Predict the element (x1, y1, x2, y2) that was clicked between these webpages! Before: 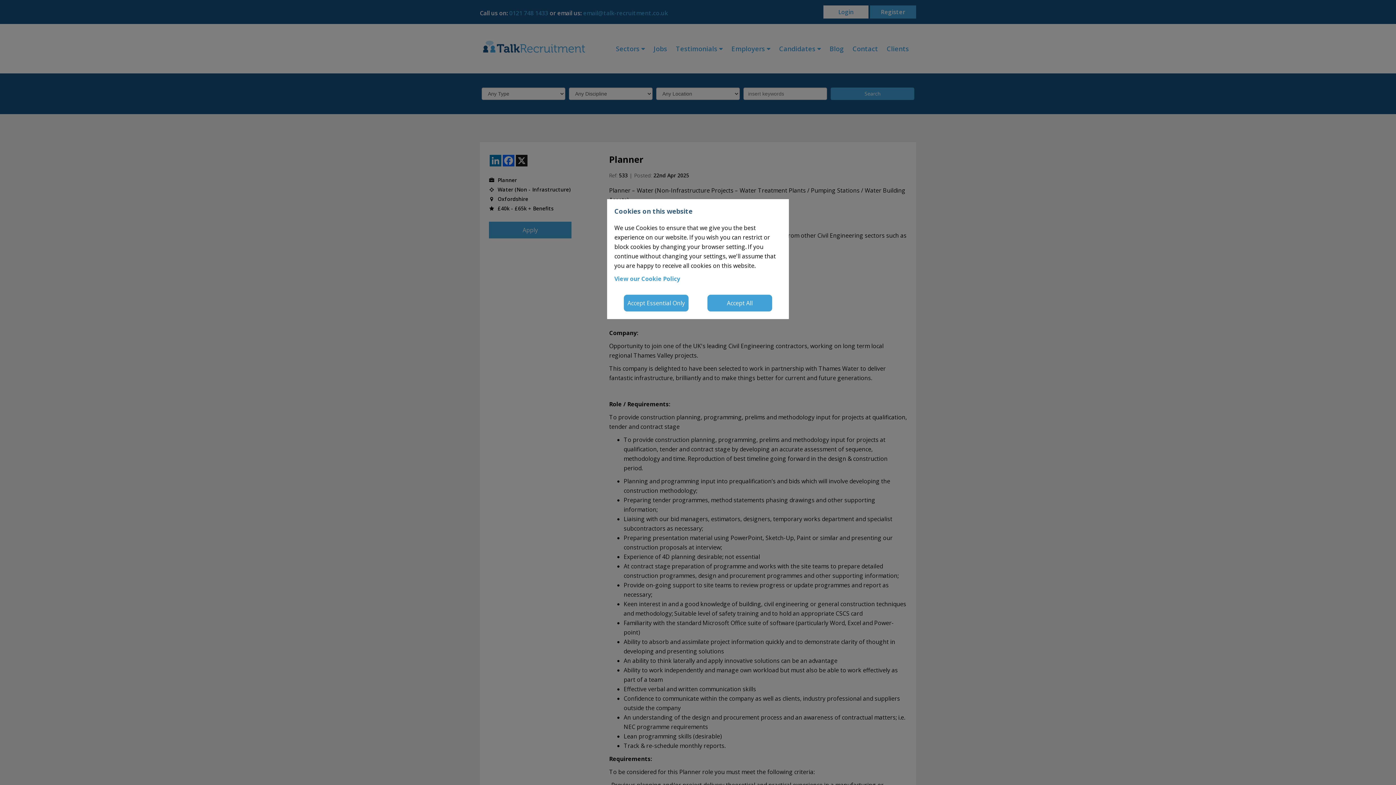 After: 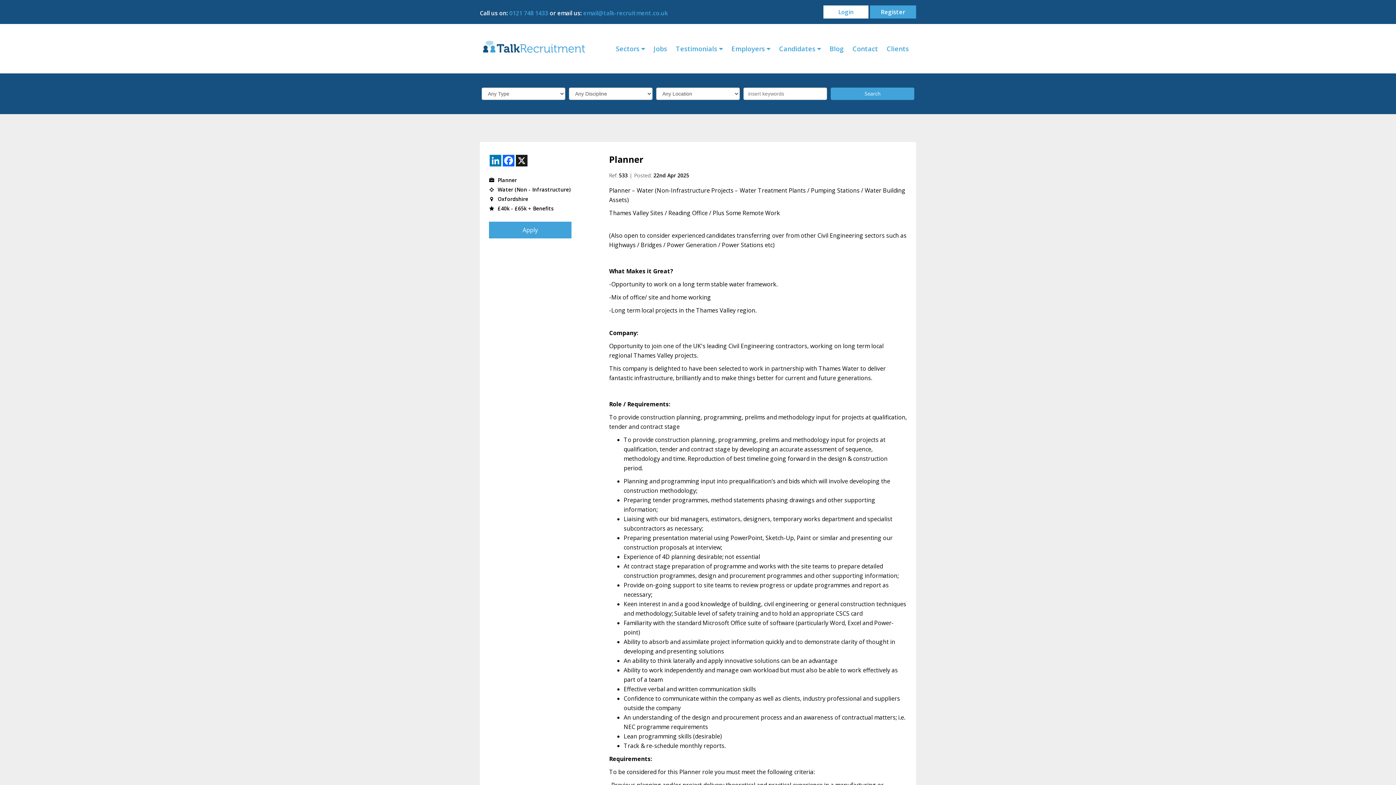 Action: label: Accept All bbox: (707, 294, 772, 311)